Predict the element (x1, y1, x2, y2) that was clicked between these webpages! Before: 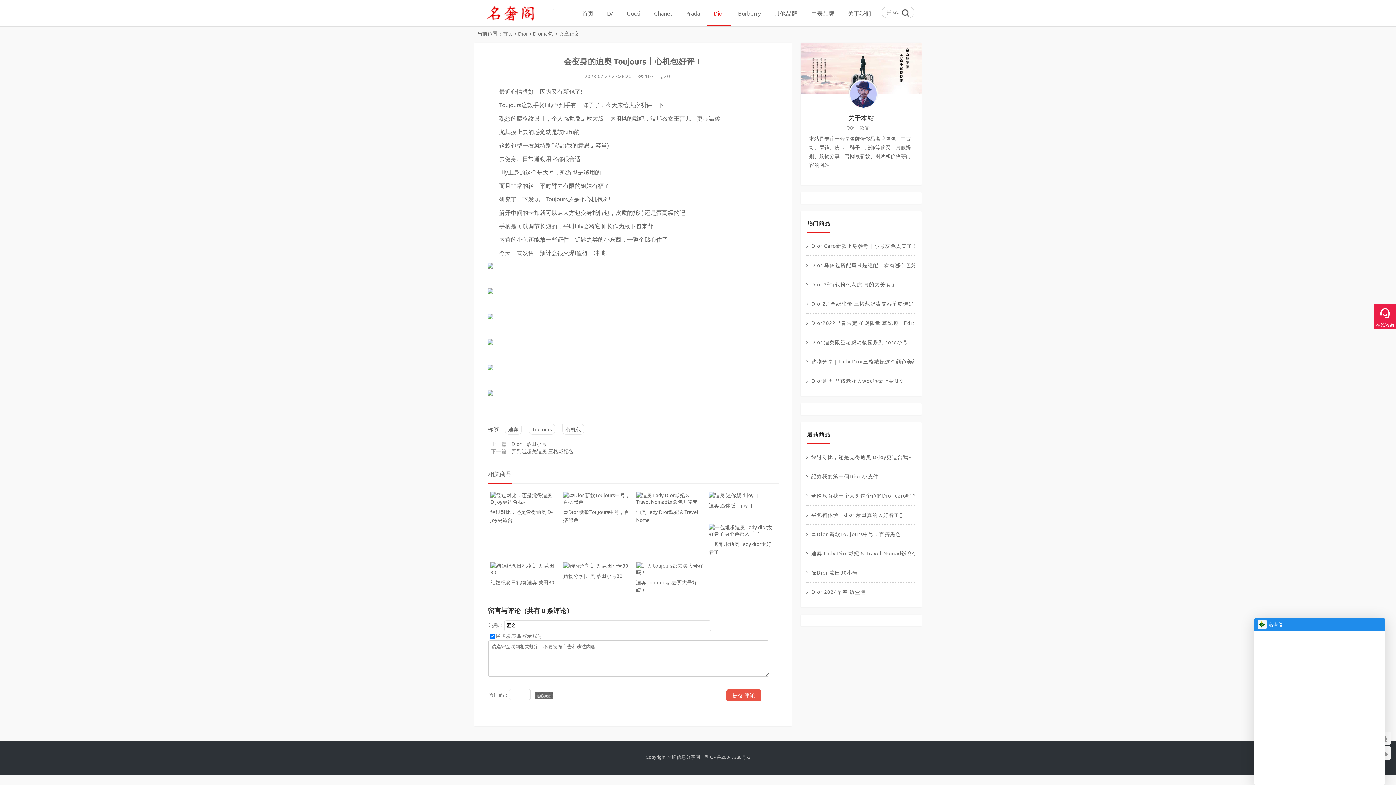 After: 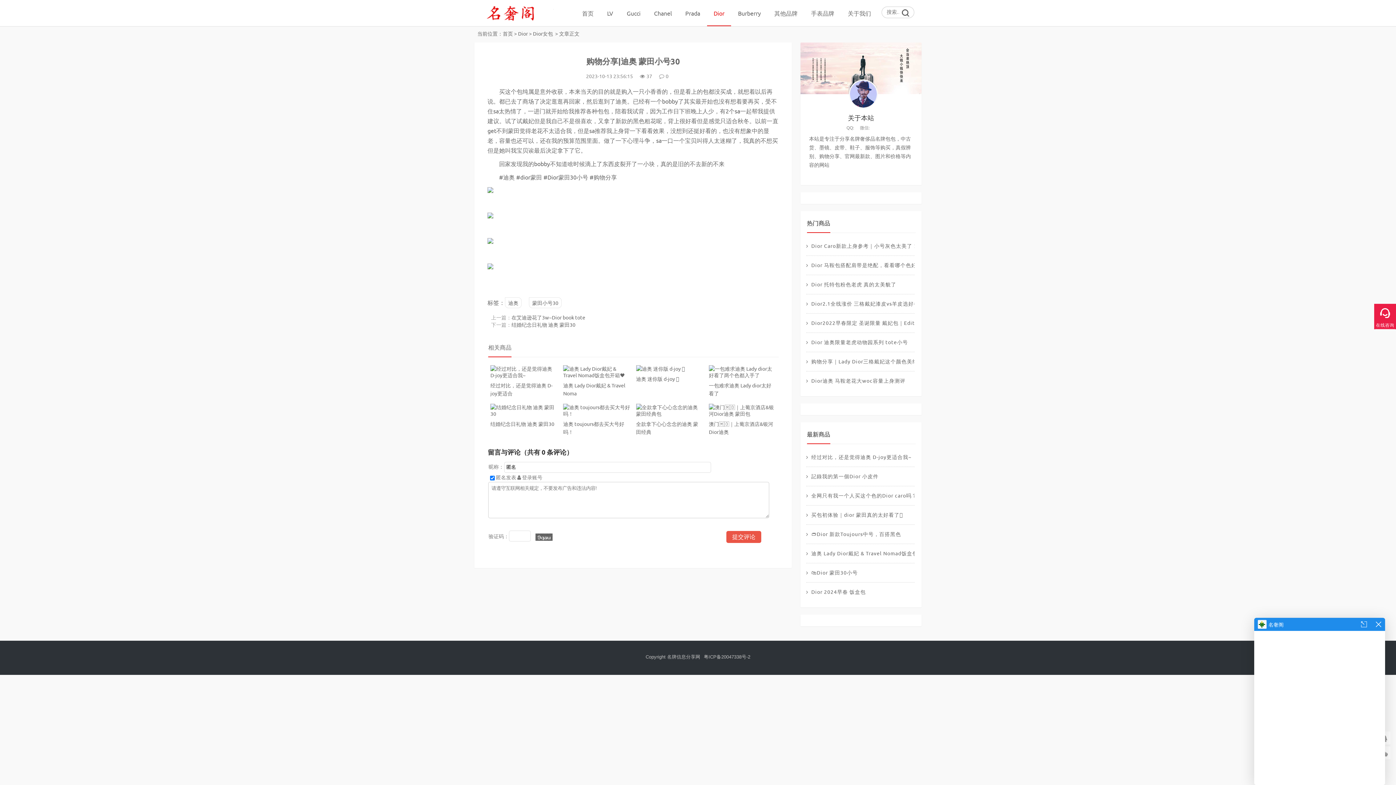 Action: bbox: (563, 563, 628, 589) label:  购物分享|迪奥 蒙田小号30